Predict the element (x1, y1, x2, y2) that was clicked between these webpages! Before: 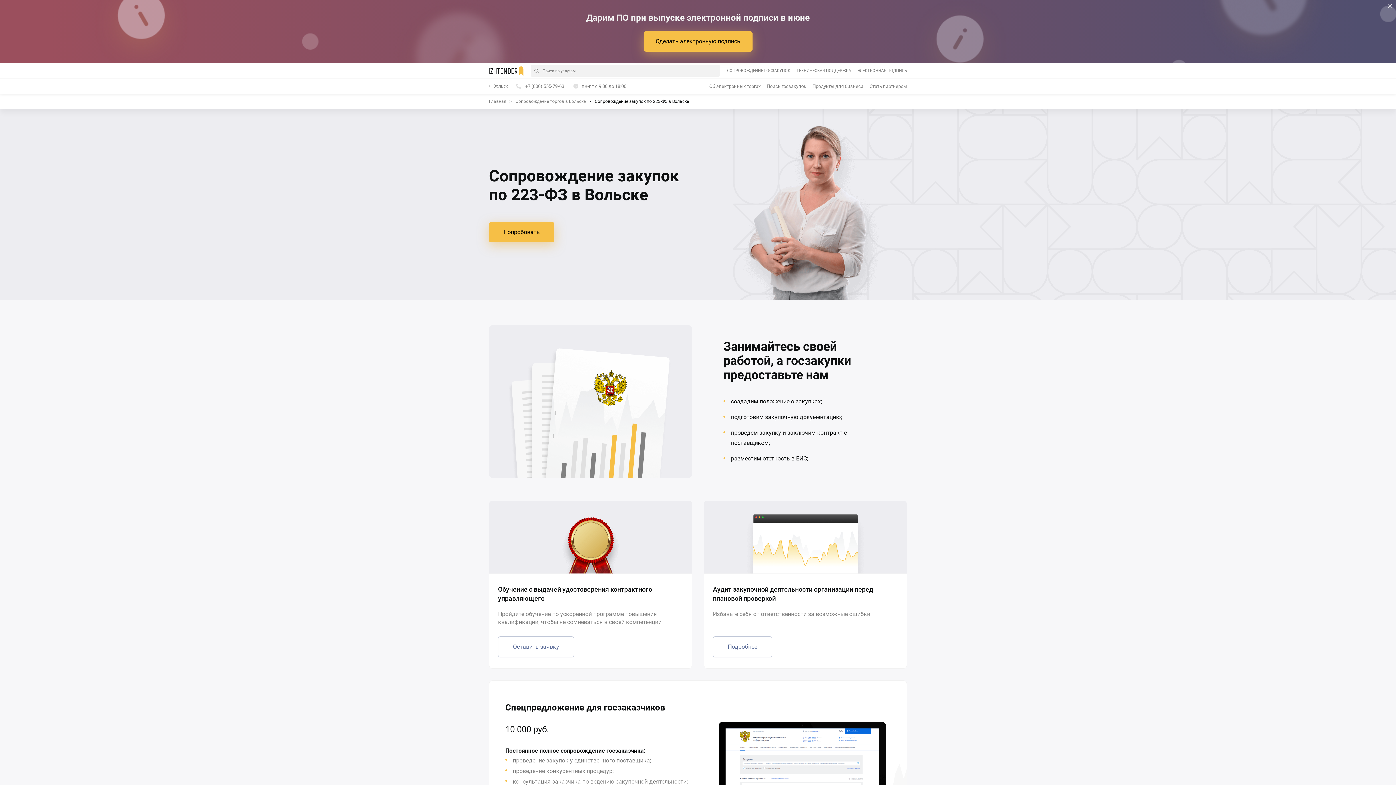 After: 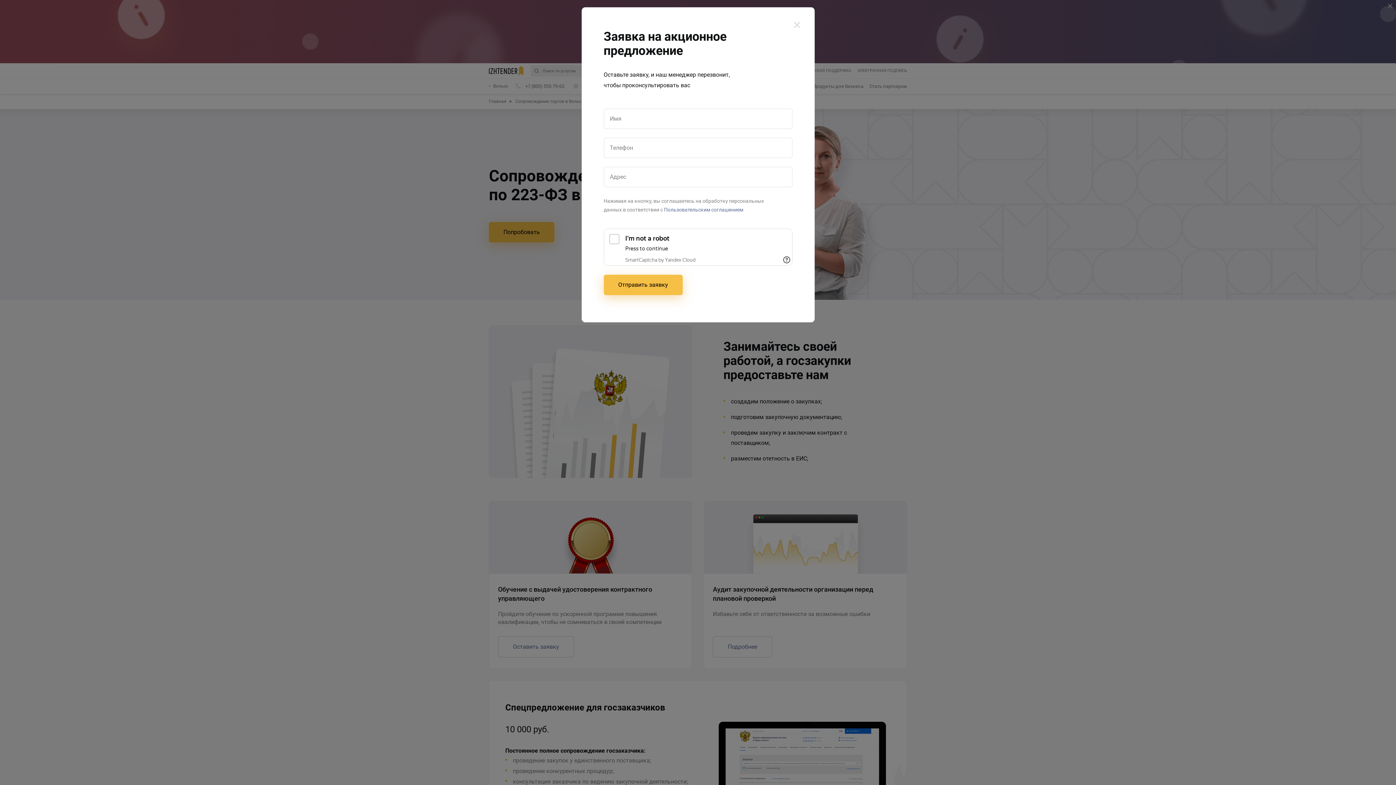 Action: label: Сделать электронную подпись bbox: (643, 31, 752, 51)